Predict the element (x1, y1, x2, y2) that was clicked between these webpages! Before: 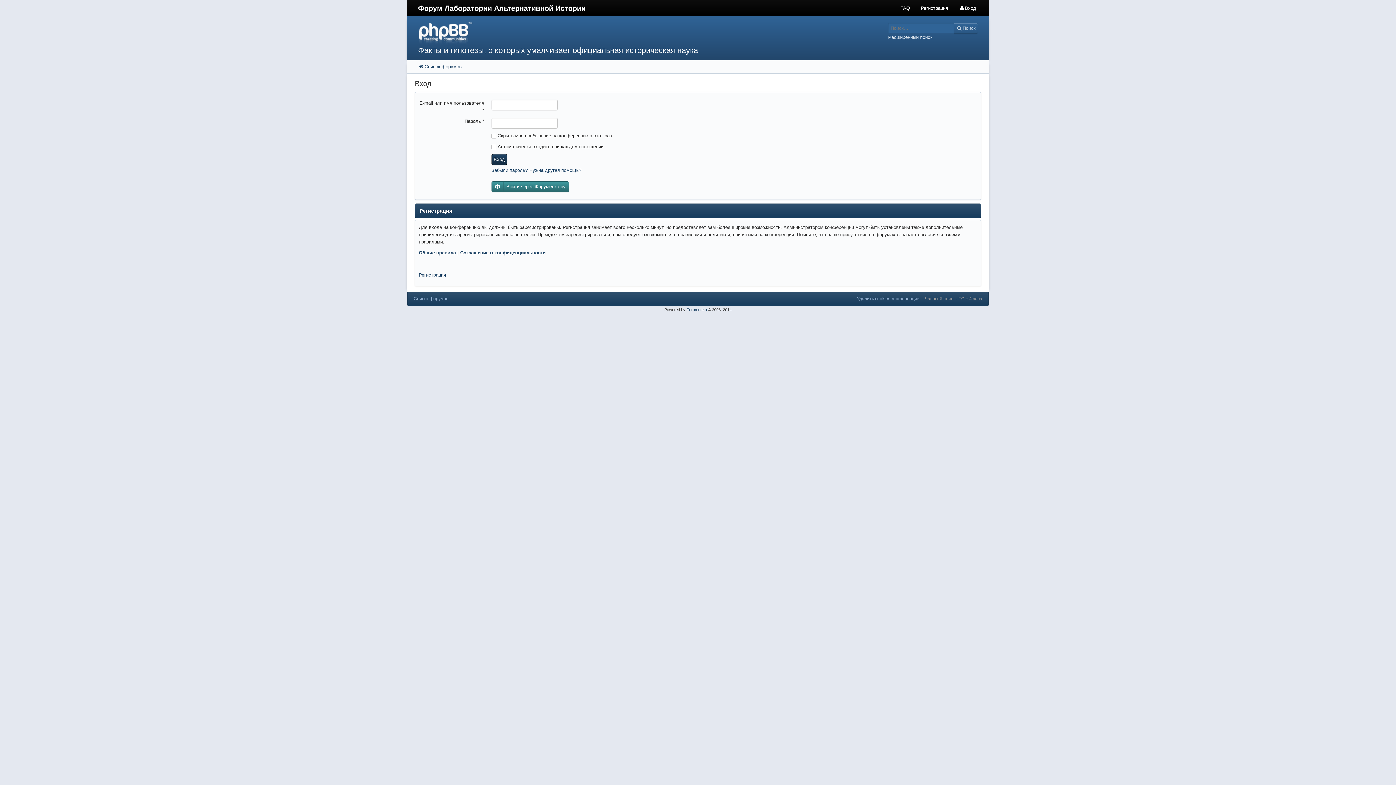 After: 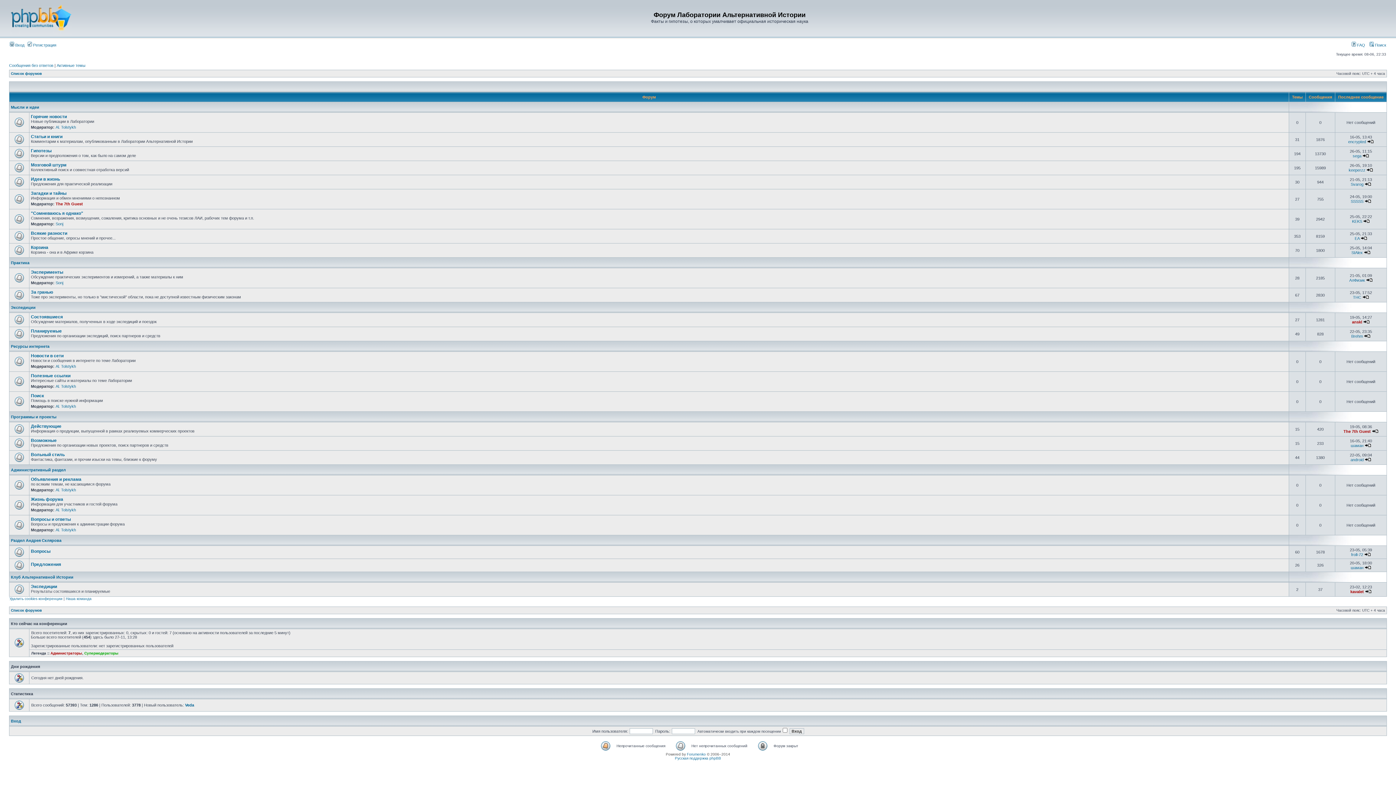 Action: label: Список форумов bbox: (413, 296, 448, 301)